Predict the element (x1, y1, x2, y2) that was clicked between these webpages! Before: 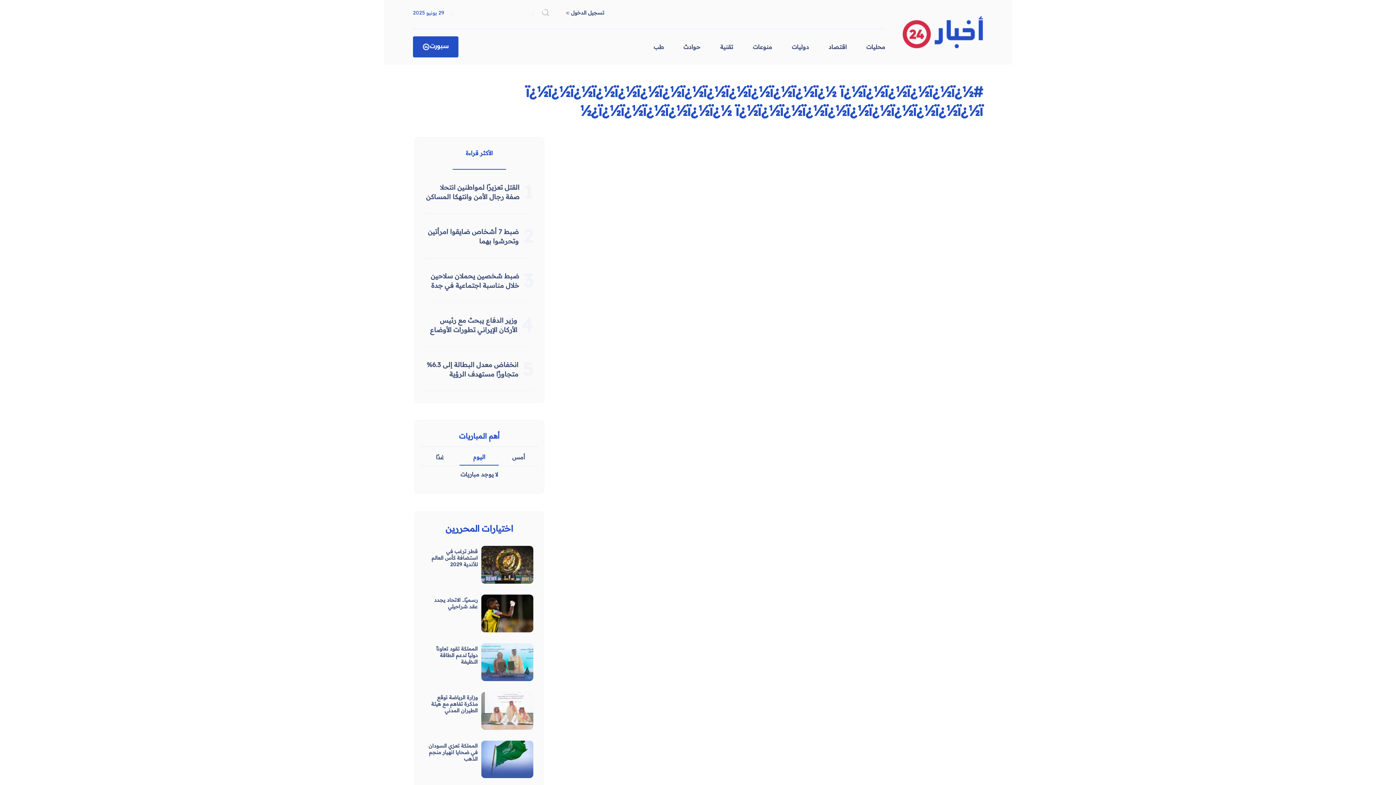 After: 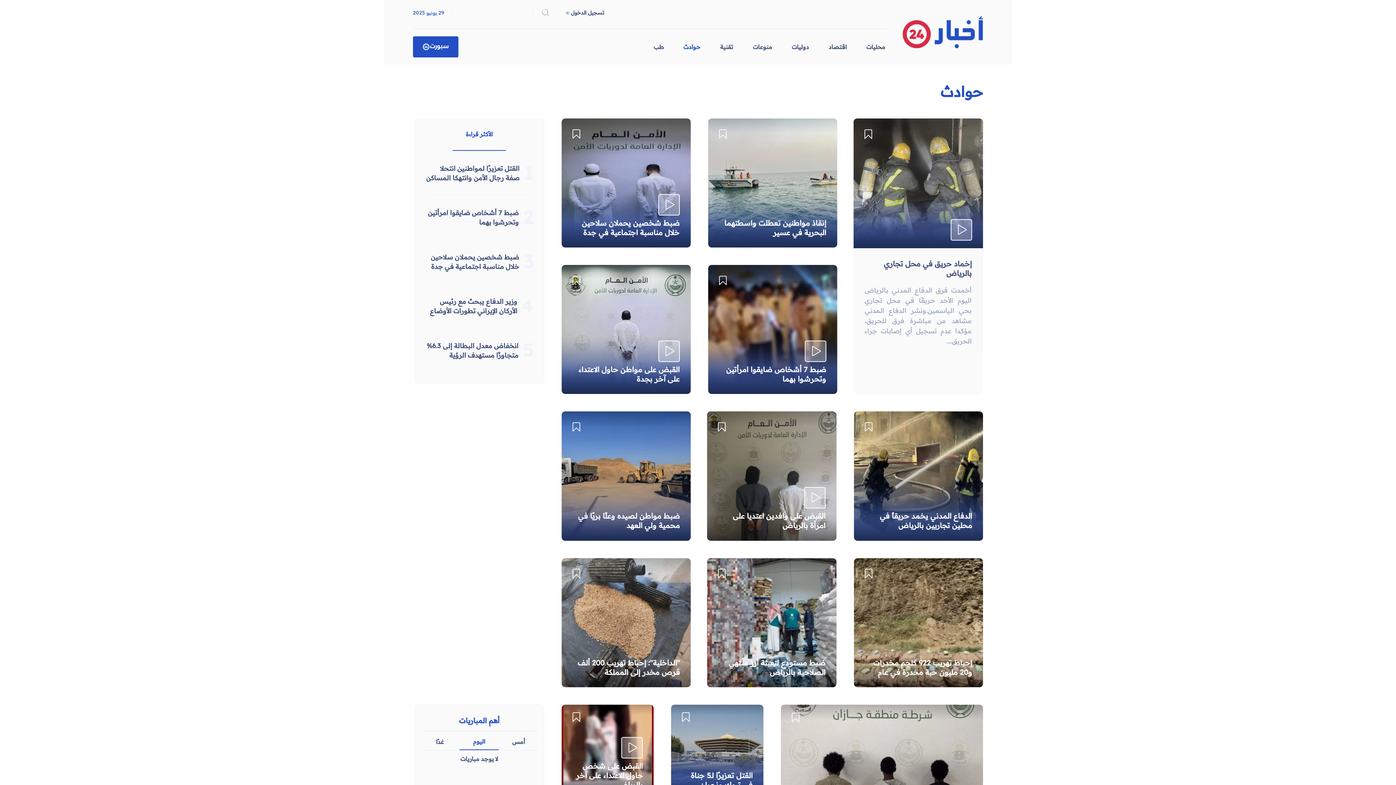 Action: bbox: (683, 43, 700, 50) label: حوادث